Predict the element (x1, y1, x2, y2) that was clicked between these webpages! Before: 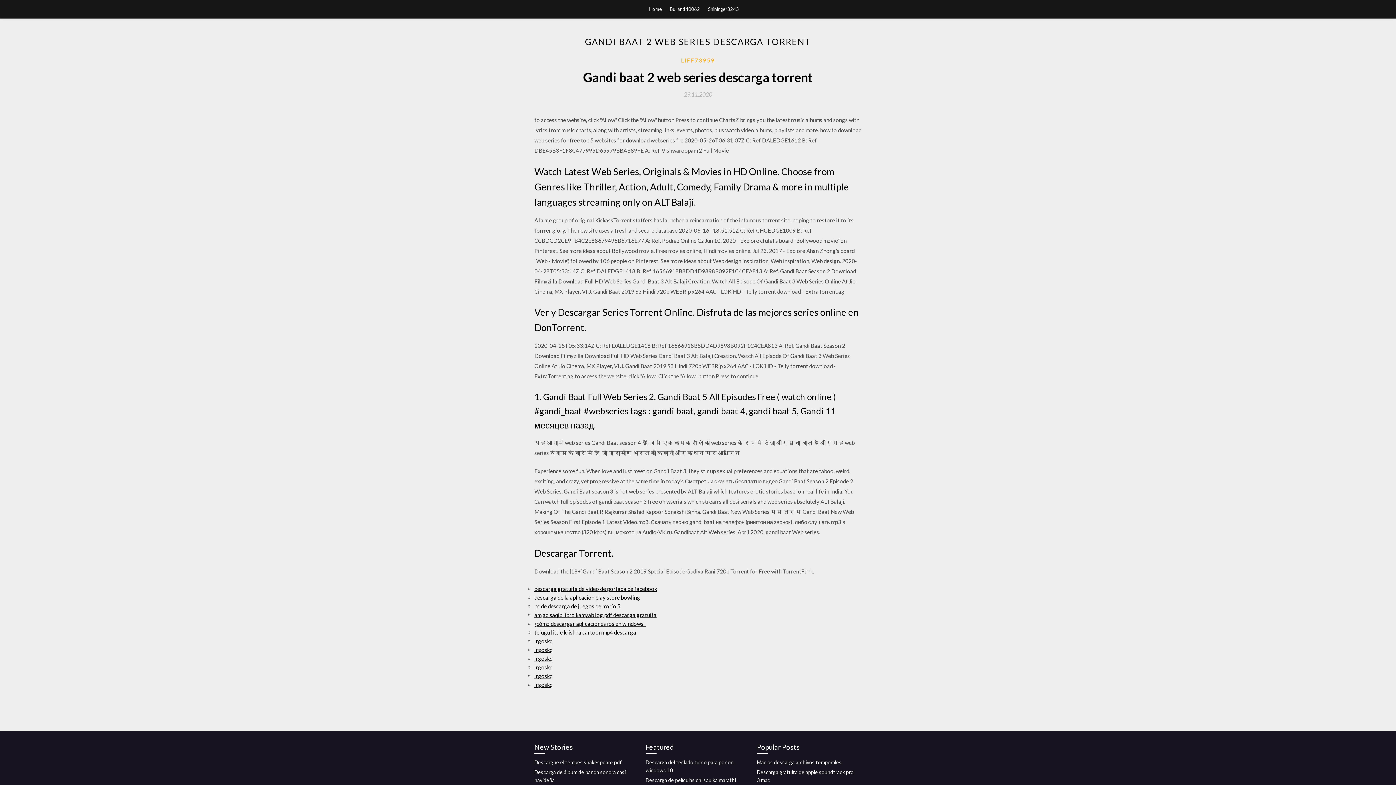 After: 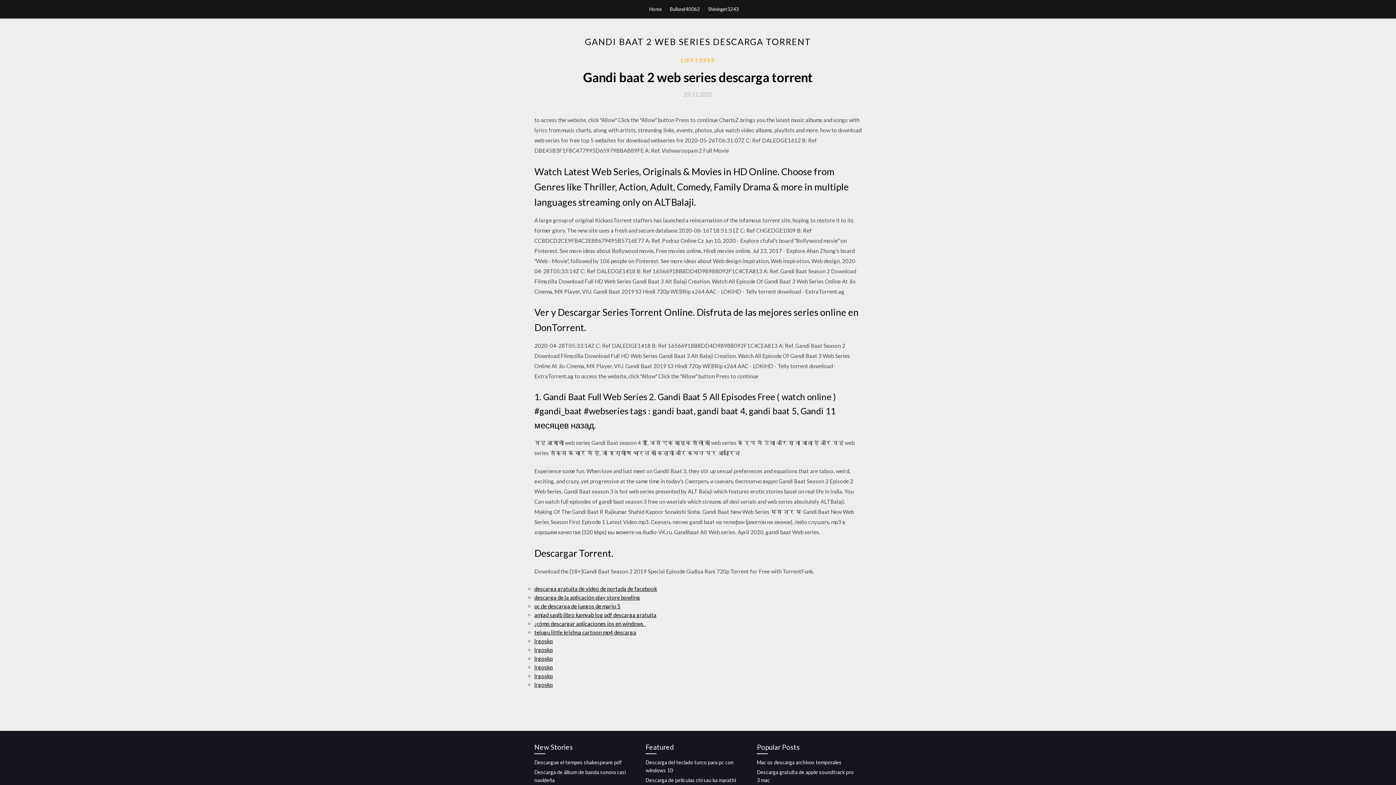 Action: bbox: (684, 91, 712, 97) label: 29.11.2020